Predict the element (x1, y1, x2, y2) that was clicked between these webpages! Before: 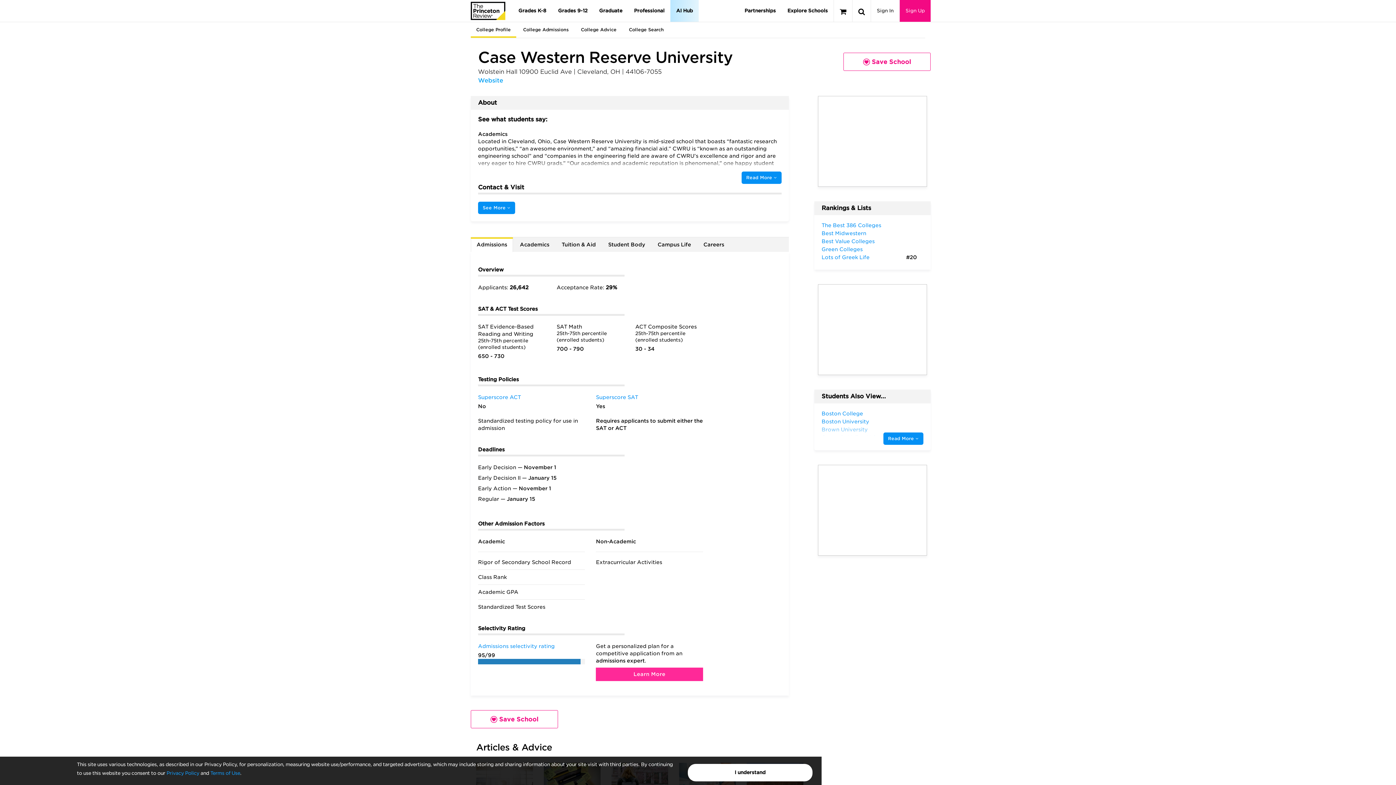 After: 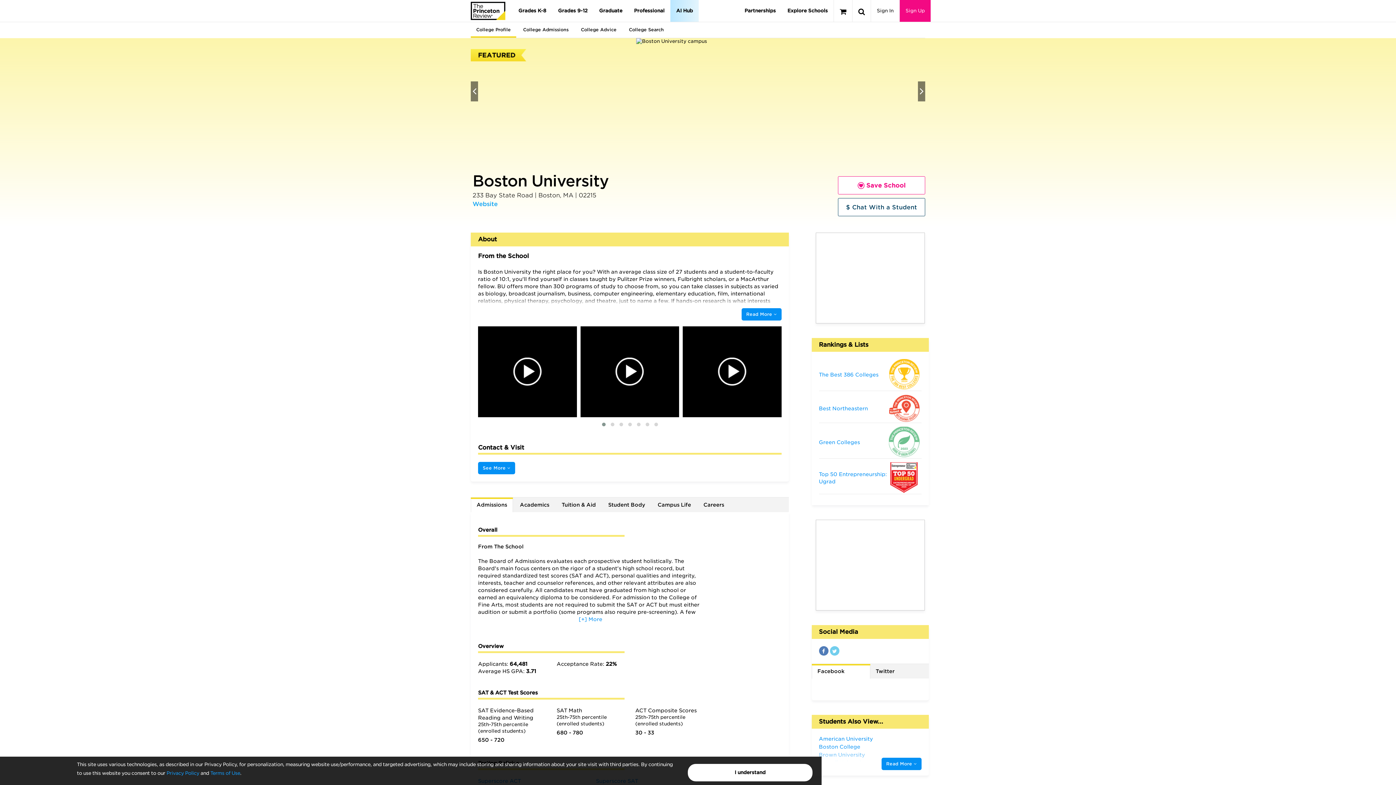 Action: label: Boston University bbox: (821, 418, 869, 424)